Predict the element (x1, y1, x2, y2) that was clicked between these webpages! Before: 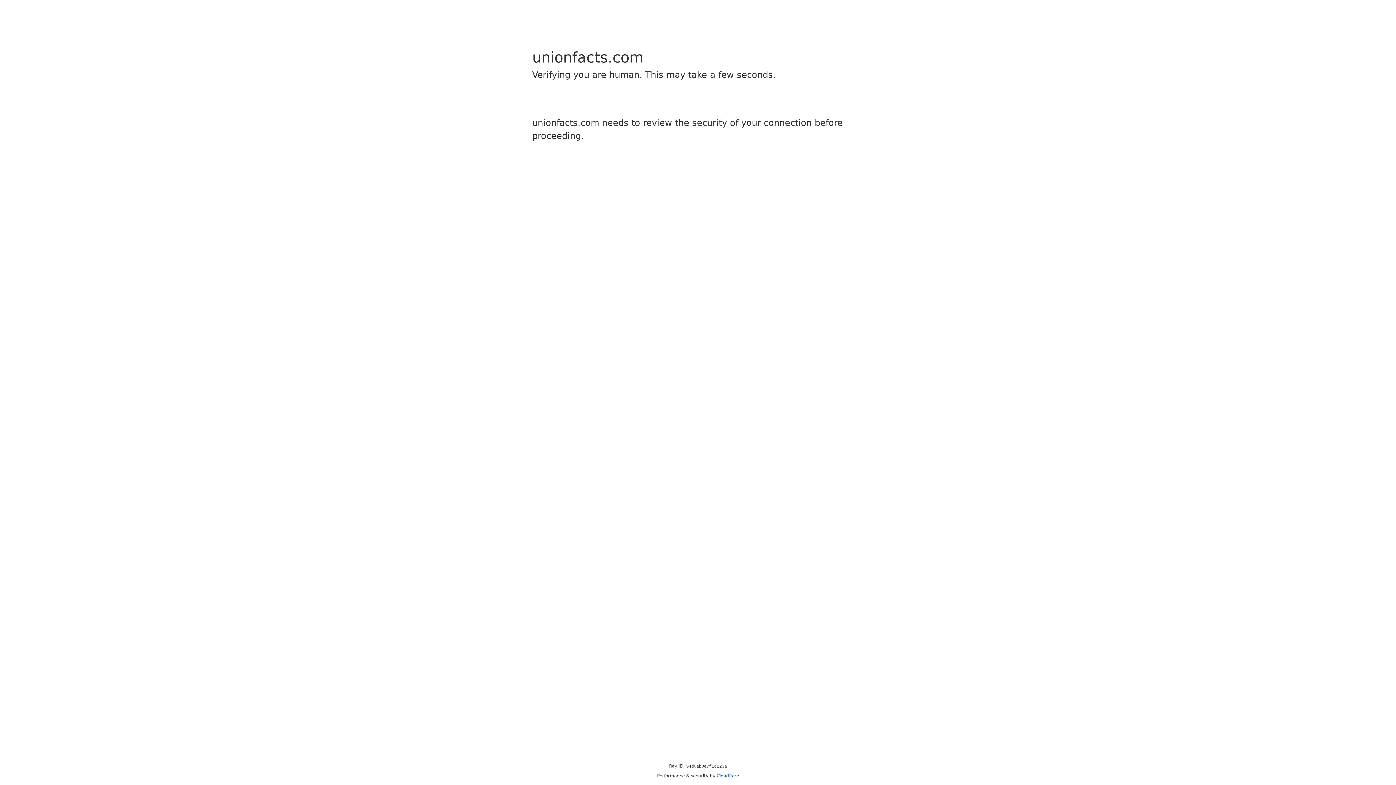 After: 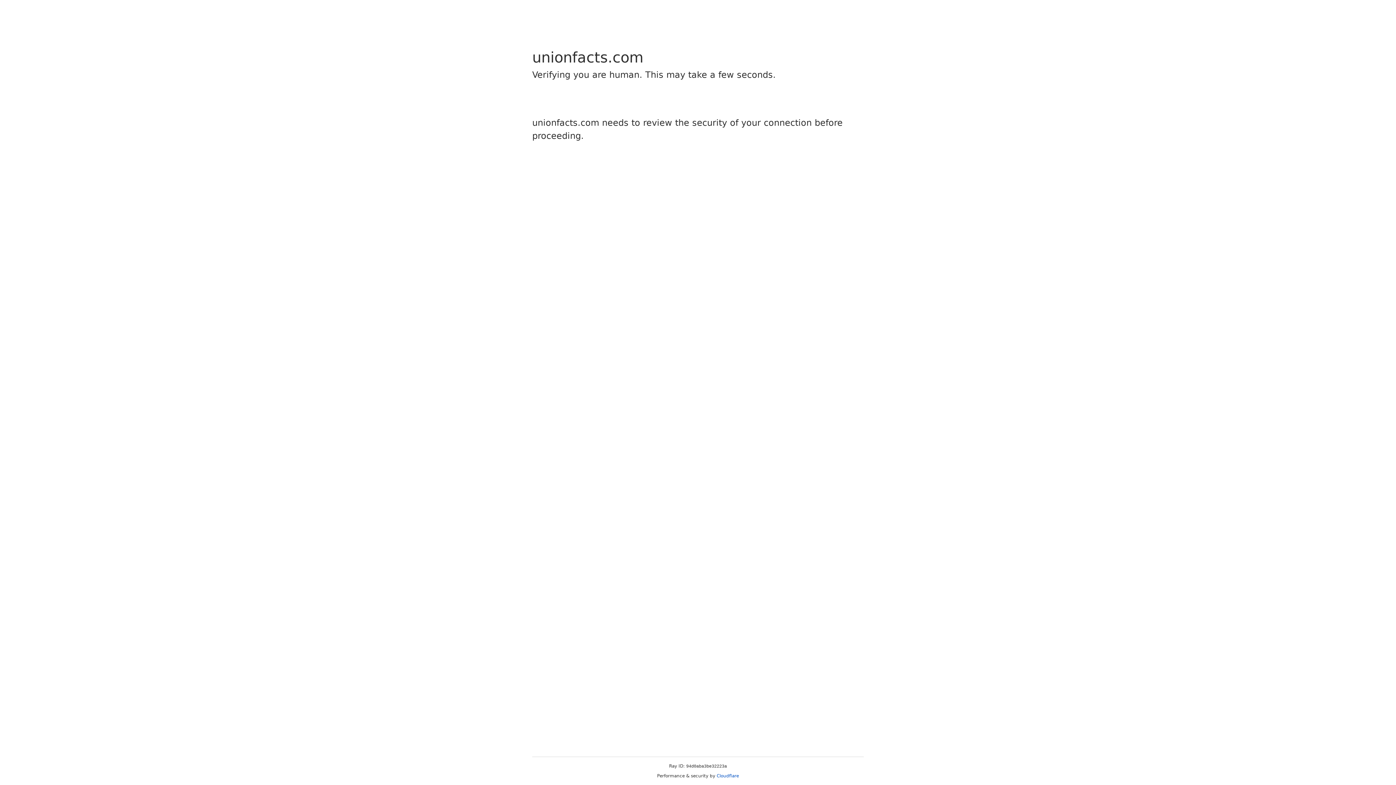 Action: label: Cloudflare bbox: (716, 773, 739, 778)